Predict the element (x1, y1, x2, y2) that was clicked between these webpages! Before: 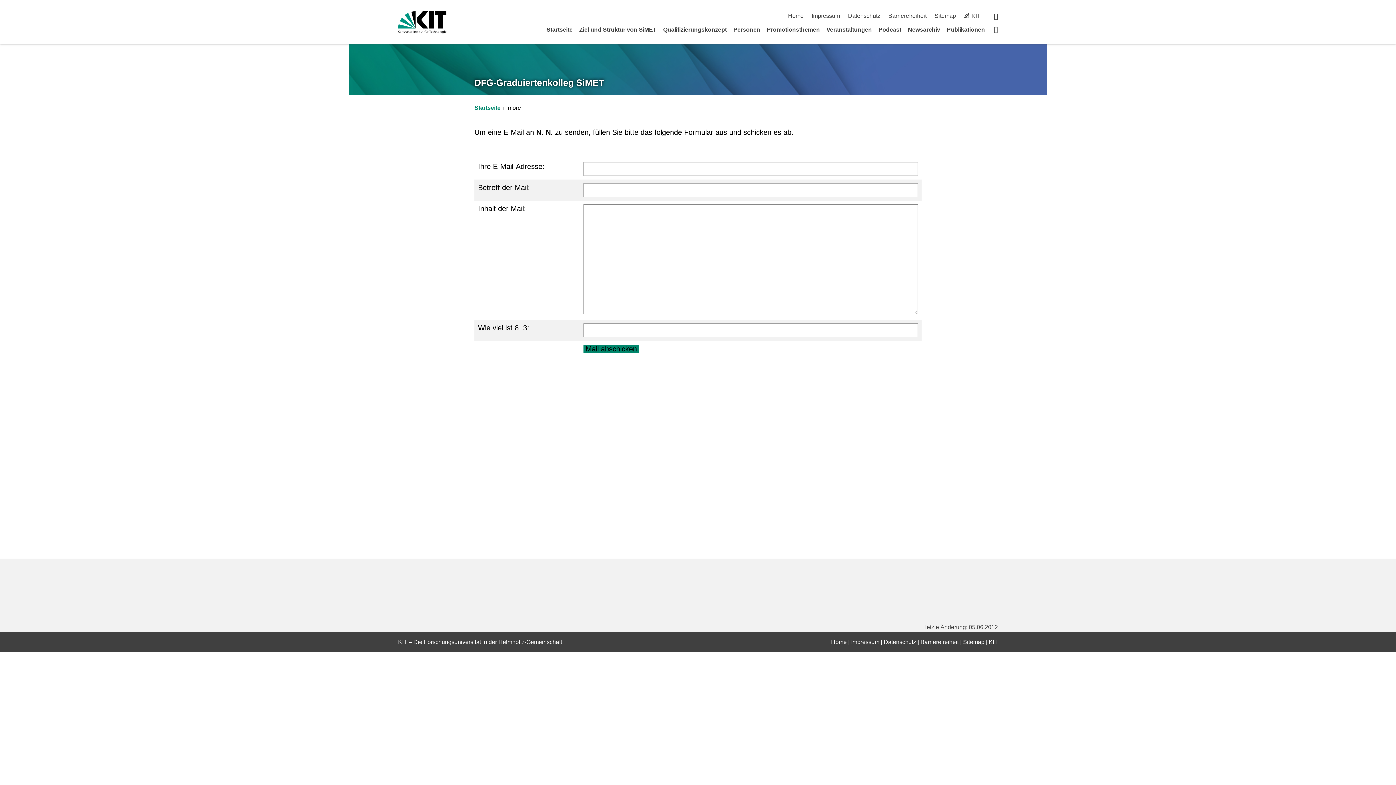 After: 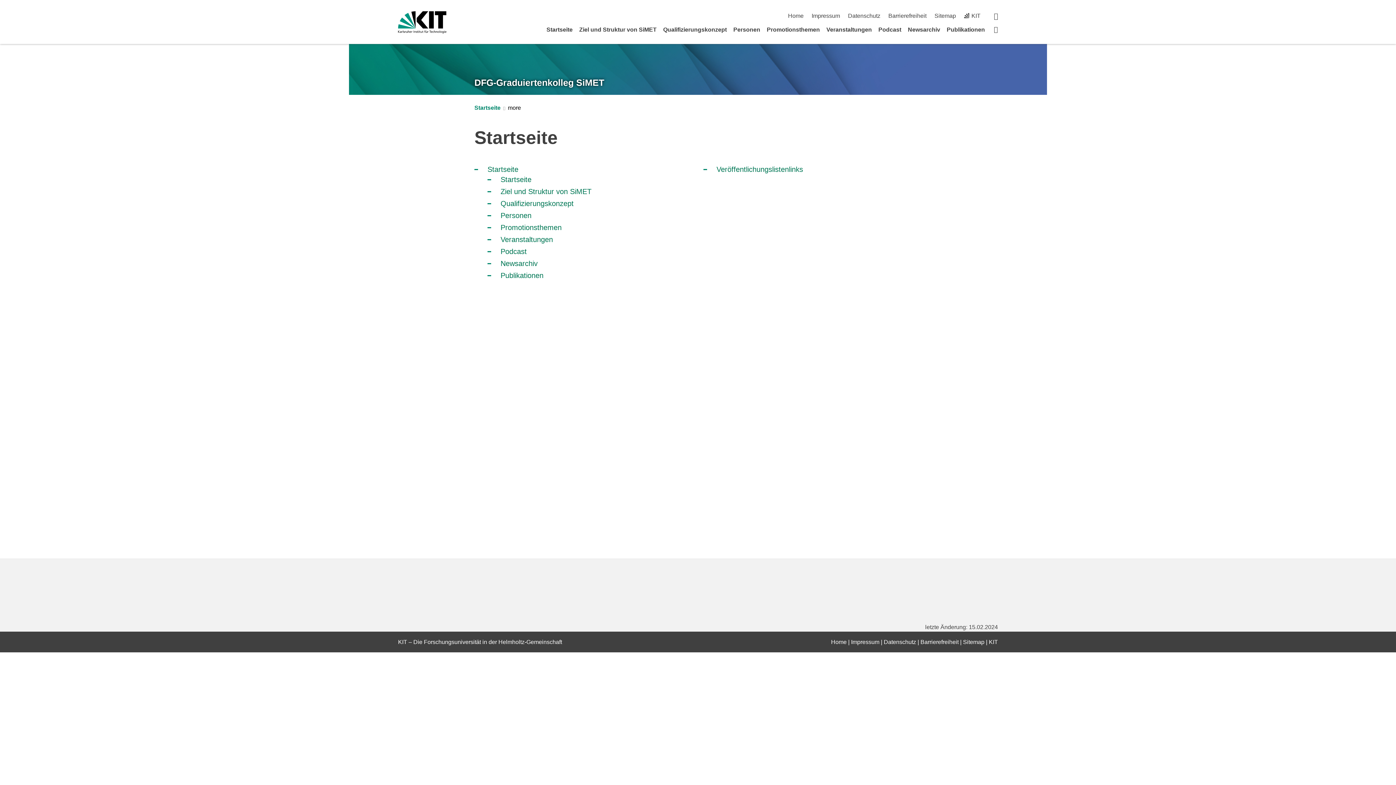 Action: label: Sitemap bbox: (963, 639, 984, 645)